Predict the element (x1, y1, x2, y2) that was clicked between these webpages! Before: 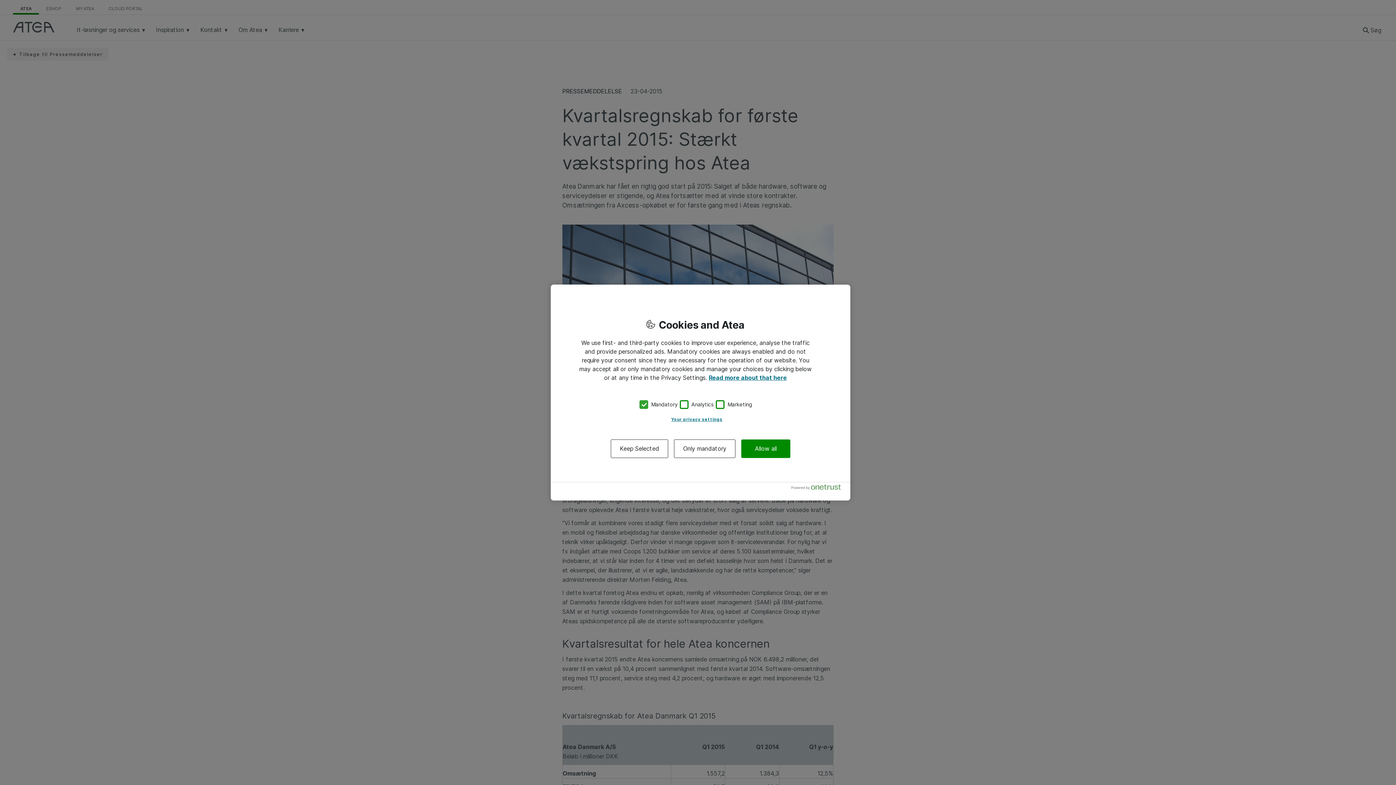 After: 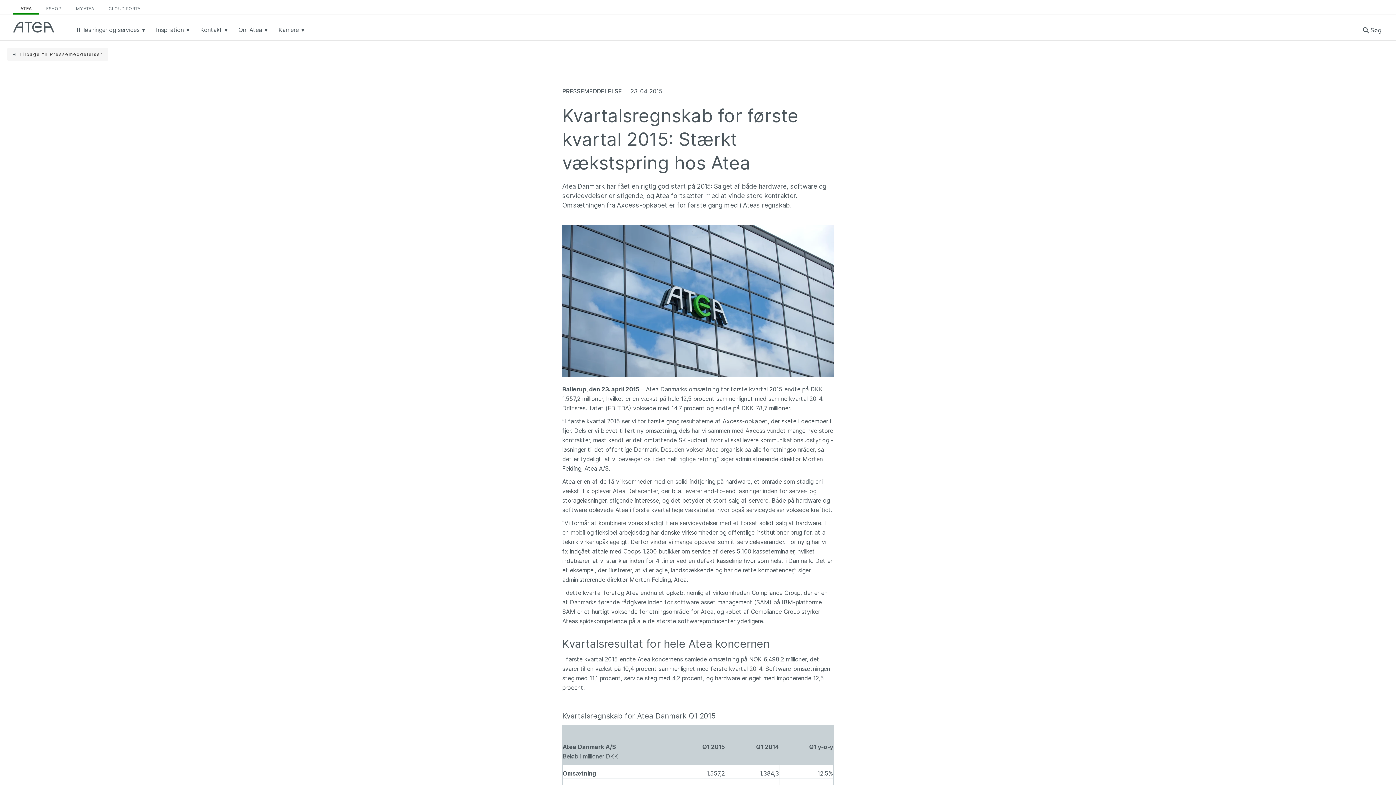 Action: label: Keep Selected bbox: (610, 439, 668, 458)